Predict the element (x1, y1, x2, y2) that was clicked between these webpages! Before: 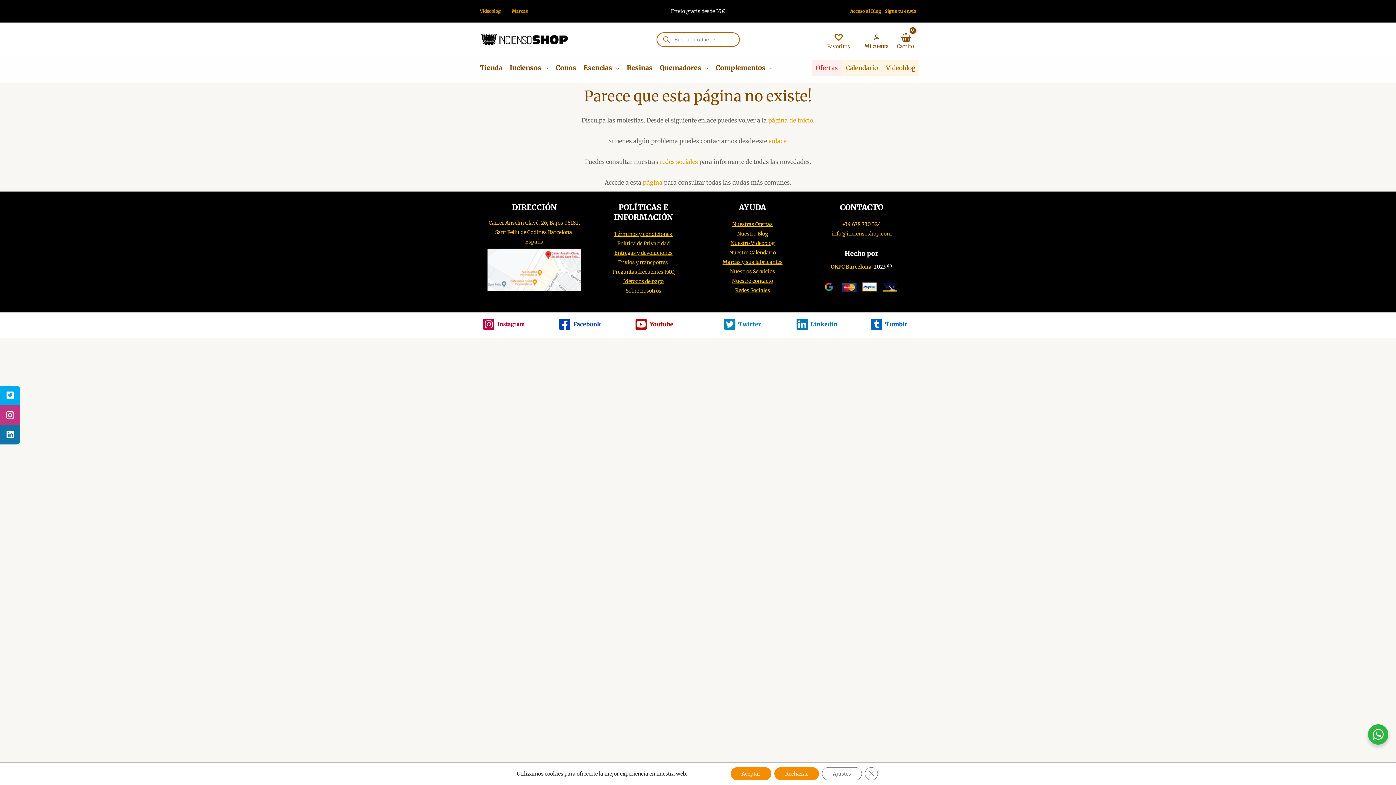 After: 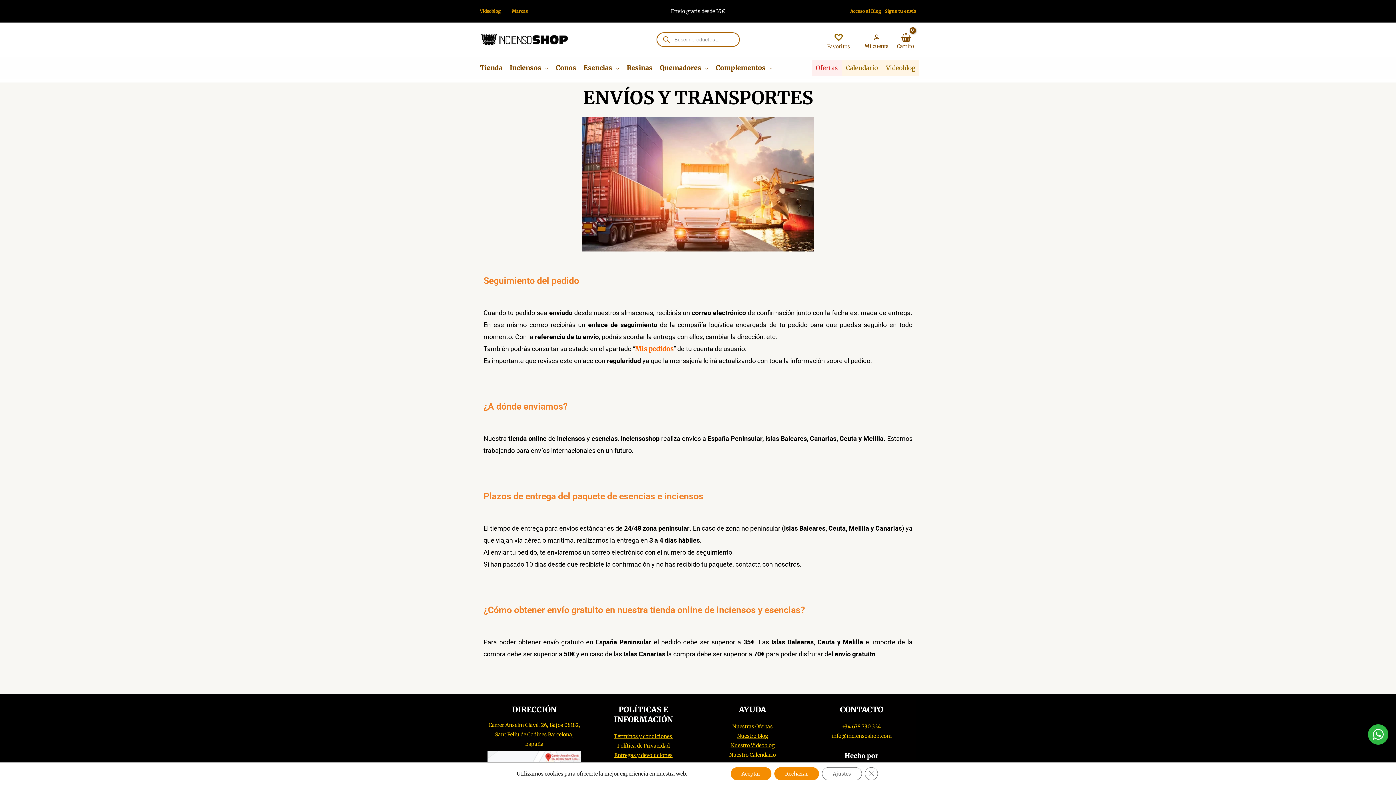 Action: bbox: (618, 259, 669, 265) label: Envíos y transportes 